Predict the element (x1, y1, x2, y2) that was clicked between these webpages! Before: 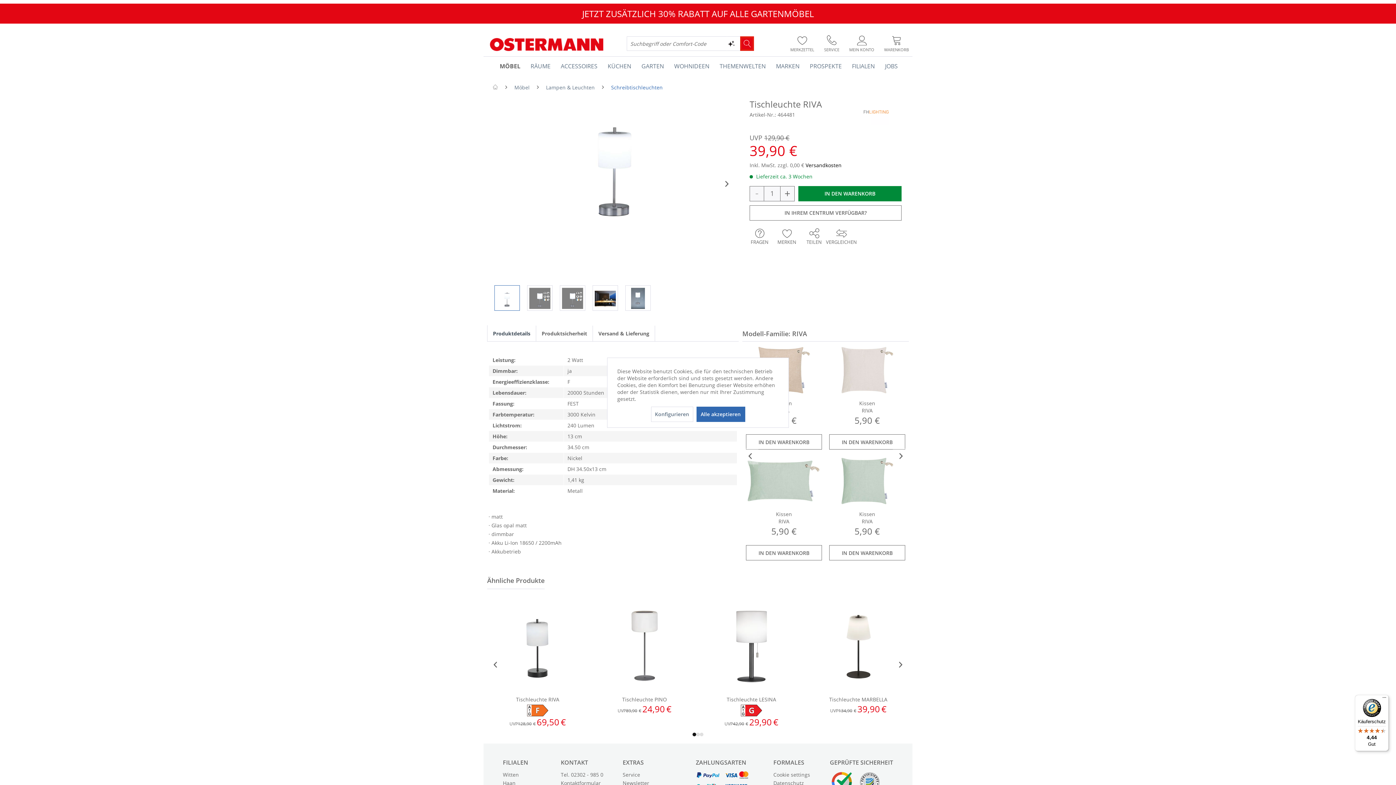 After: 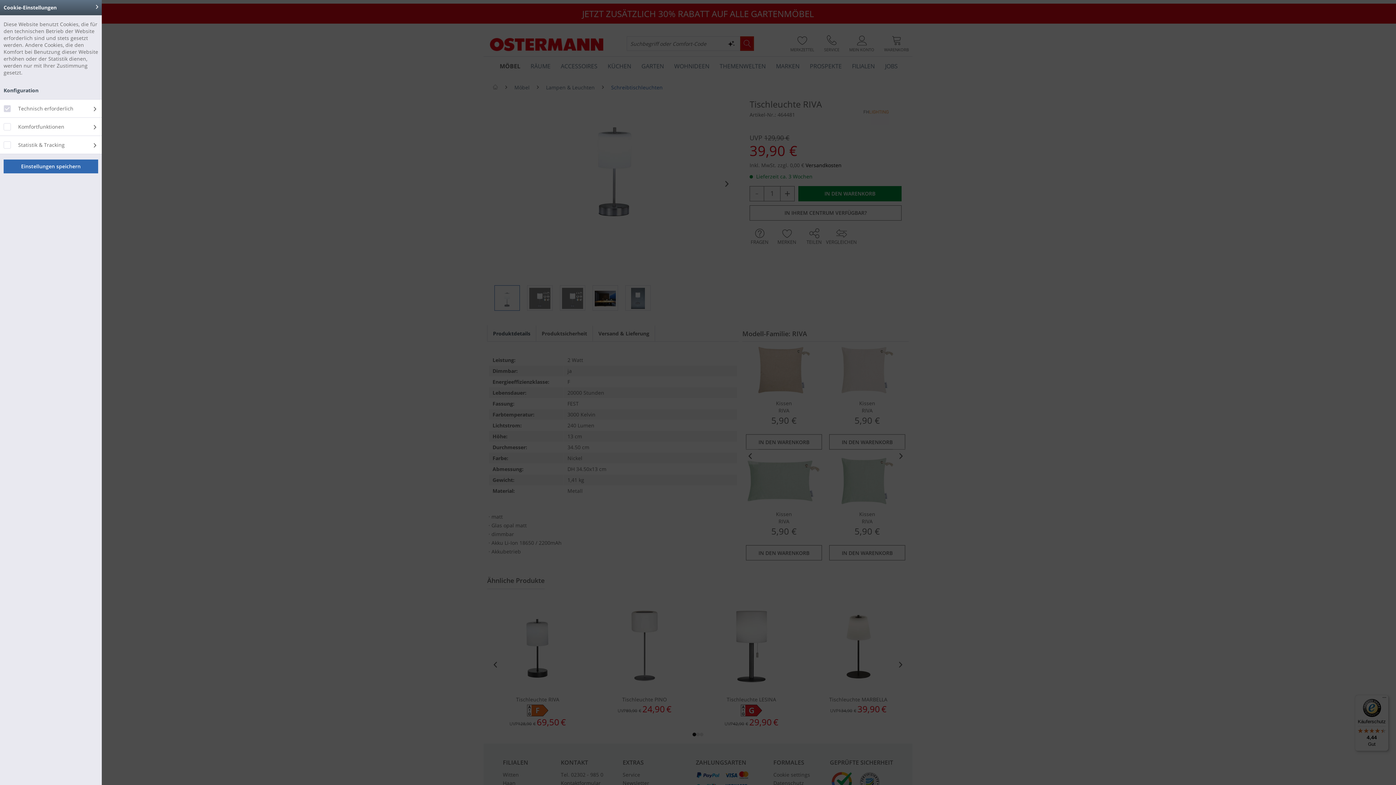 Action: label: Konfigurieren bbox: (651, 406, 693, 422)